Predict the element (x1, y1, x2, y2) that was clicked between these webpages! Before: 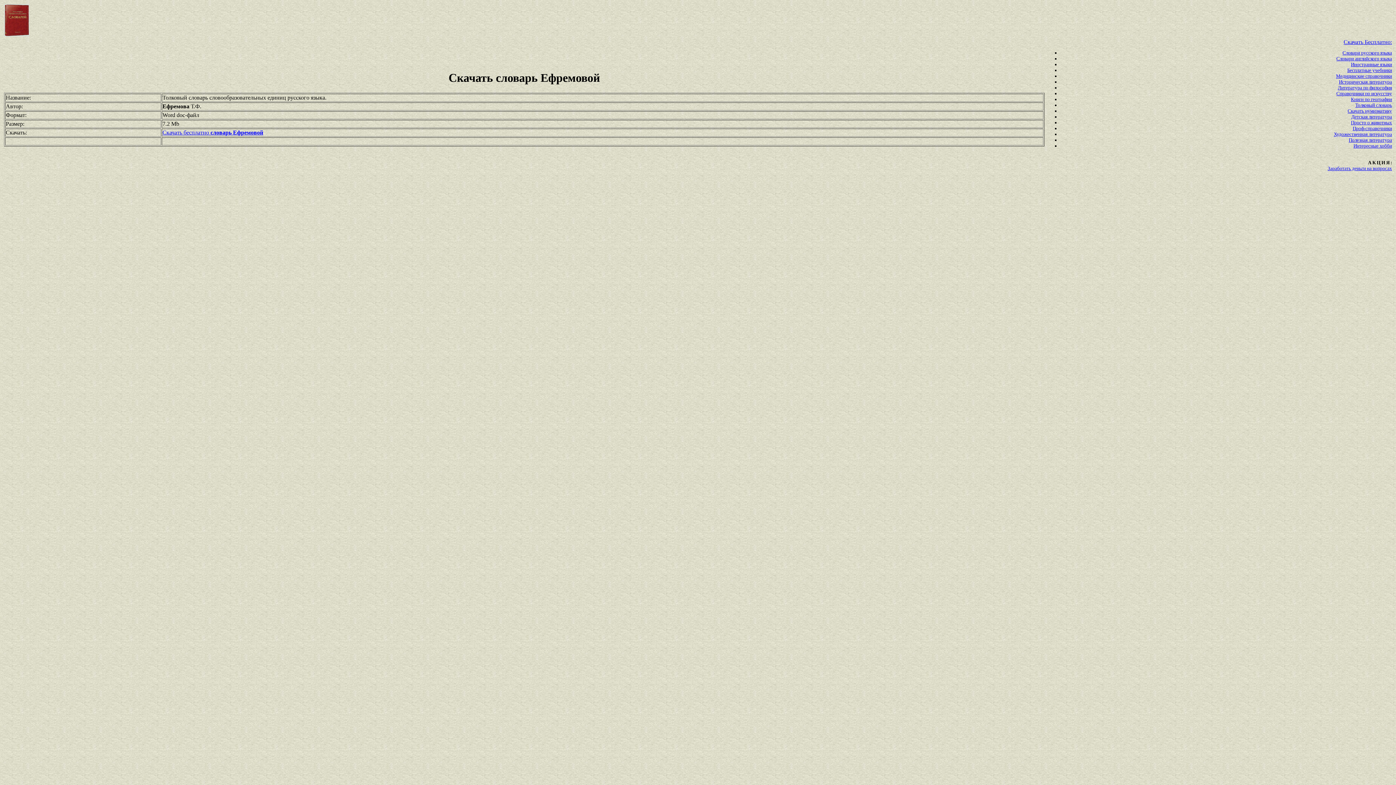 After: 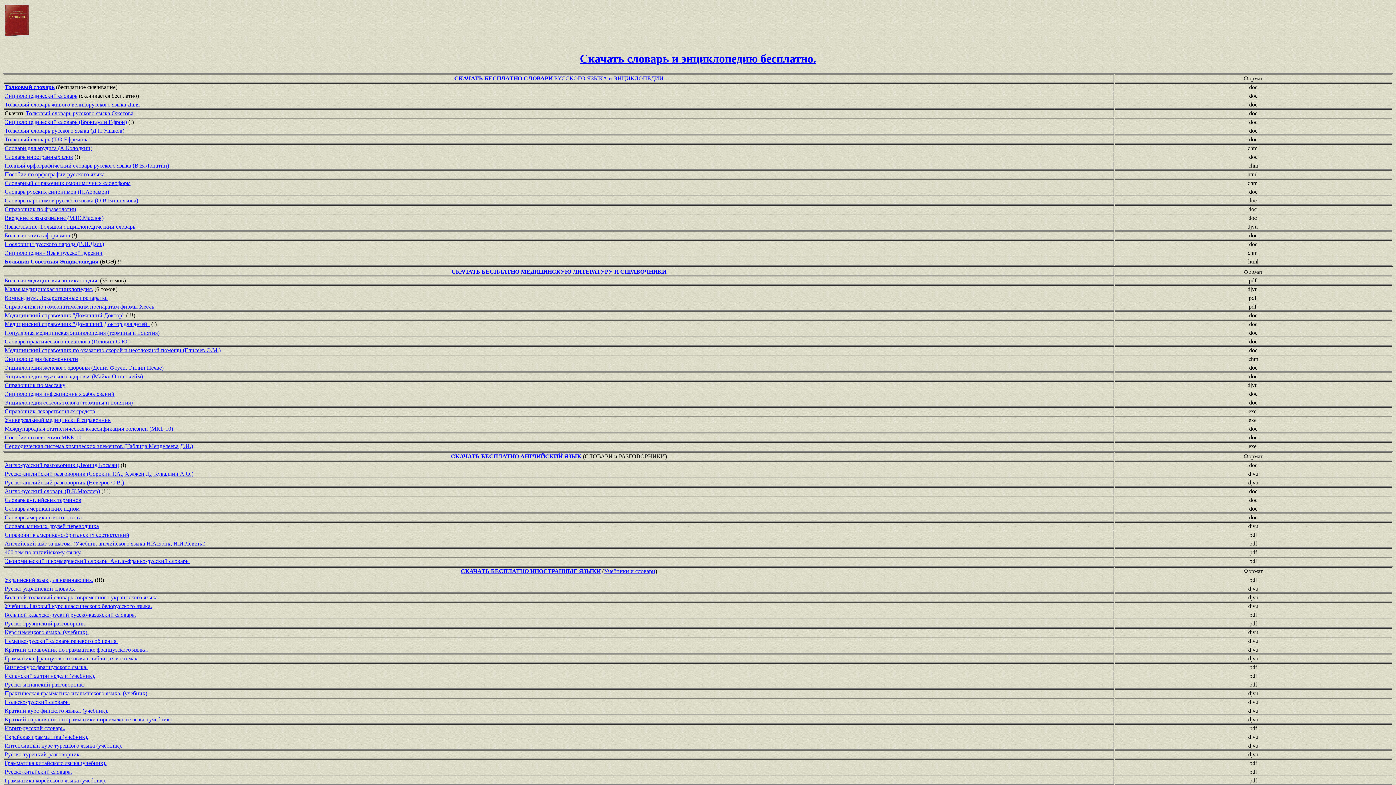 Action: bbox: (1344, 38, 1392, 45) label: Скачать Бесплатно: